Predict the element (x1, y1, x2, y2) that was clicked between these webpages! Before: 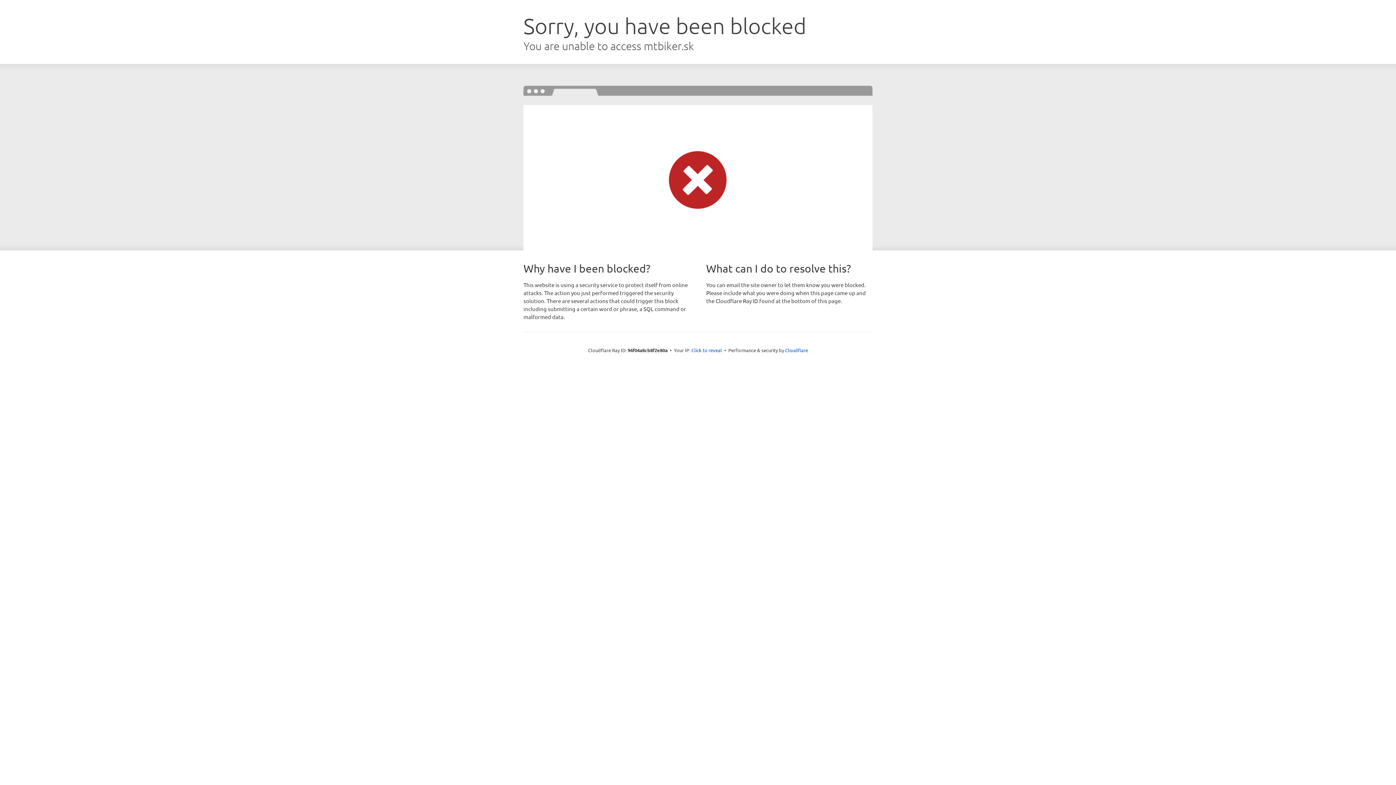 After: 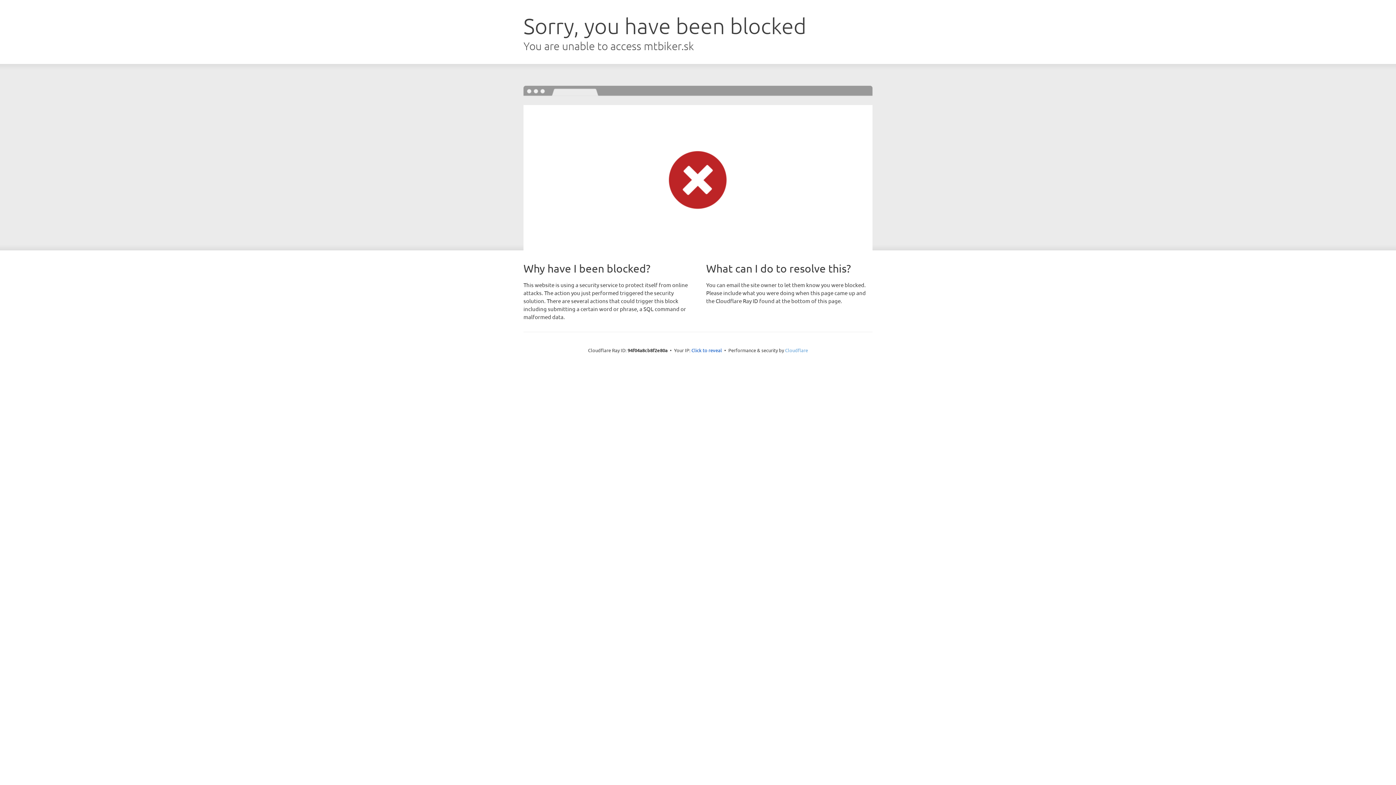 Action: label: Cloudflare bbox: (785, 347, 808, 353)